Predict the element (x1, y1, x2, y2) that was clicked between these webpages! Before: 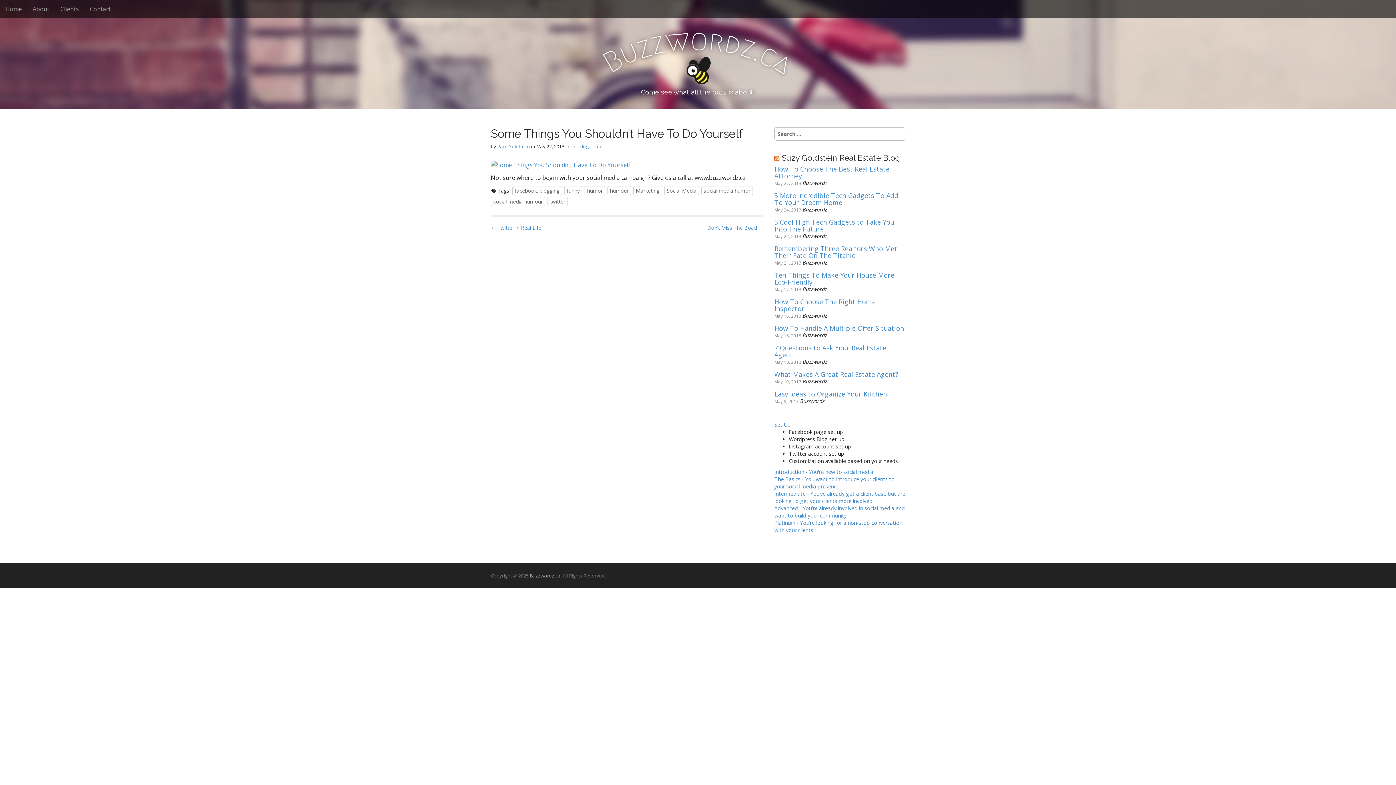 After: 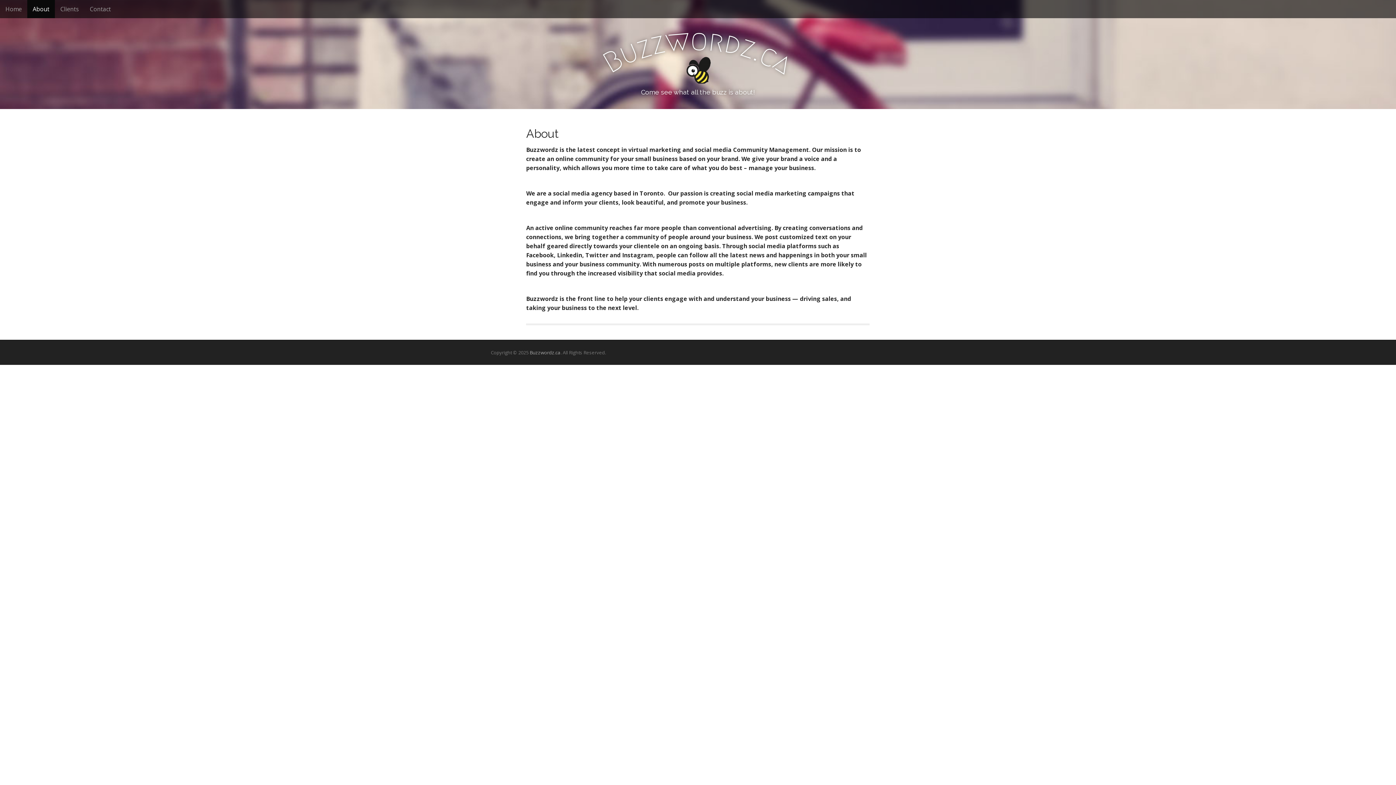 Action: label: About bbox: (27, 0, 54, 18)